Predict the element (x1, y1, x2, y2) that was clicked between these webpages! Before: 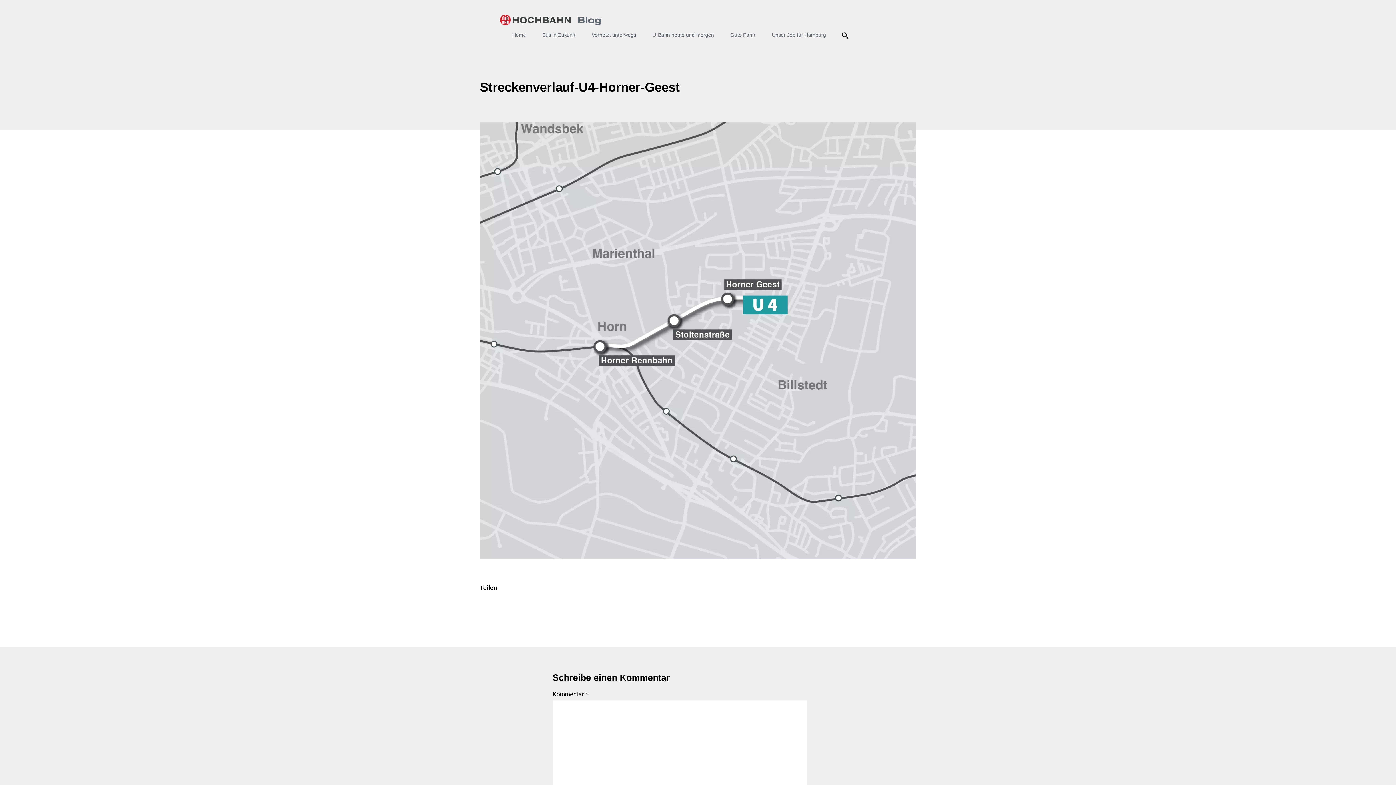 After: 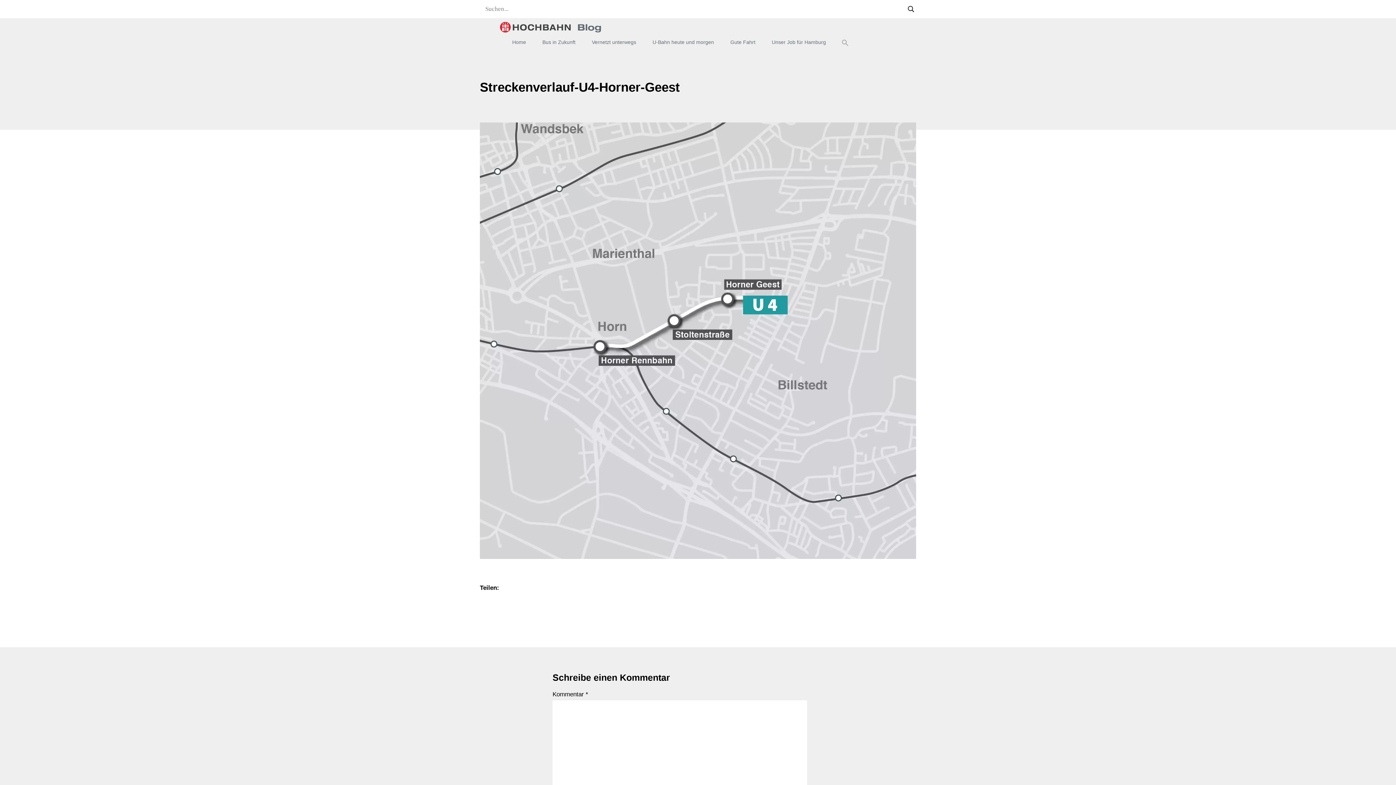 Action: label: Suche bbox: (838, 29, 851, 41)